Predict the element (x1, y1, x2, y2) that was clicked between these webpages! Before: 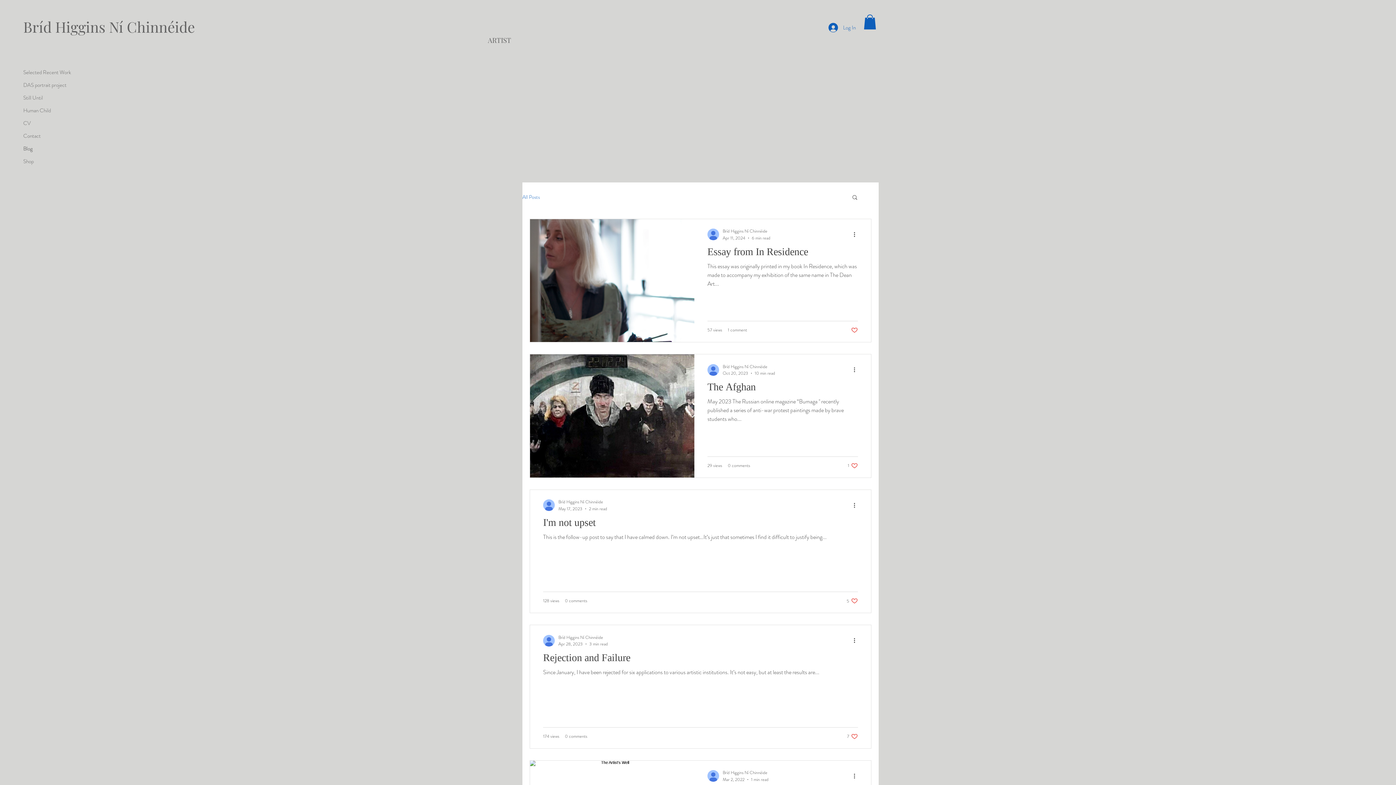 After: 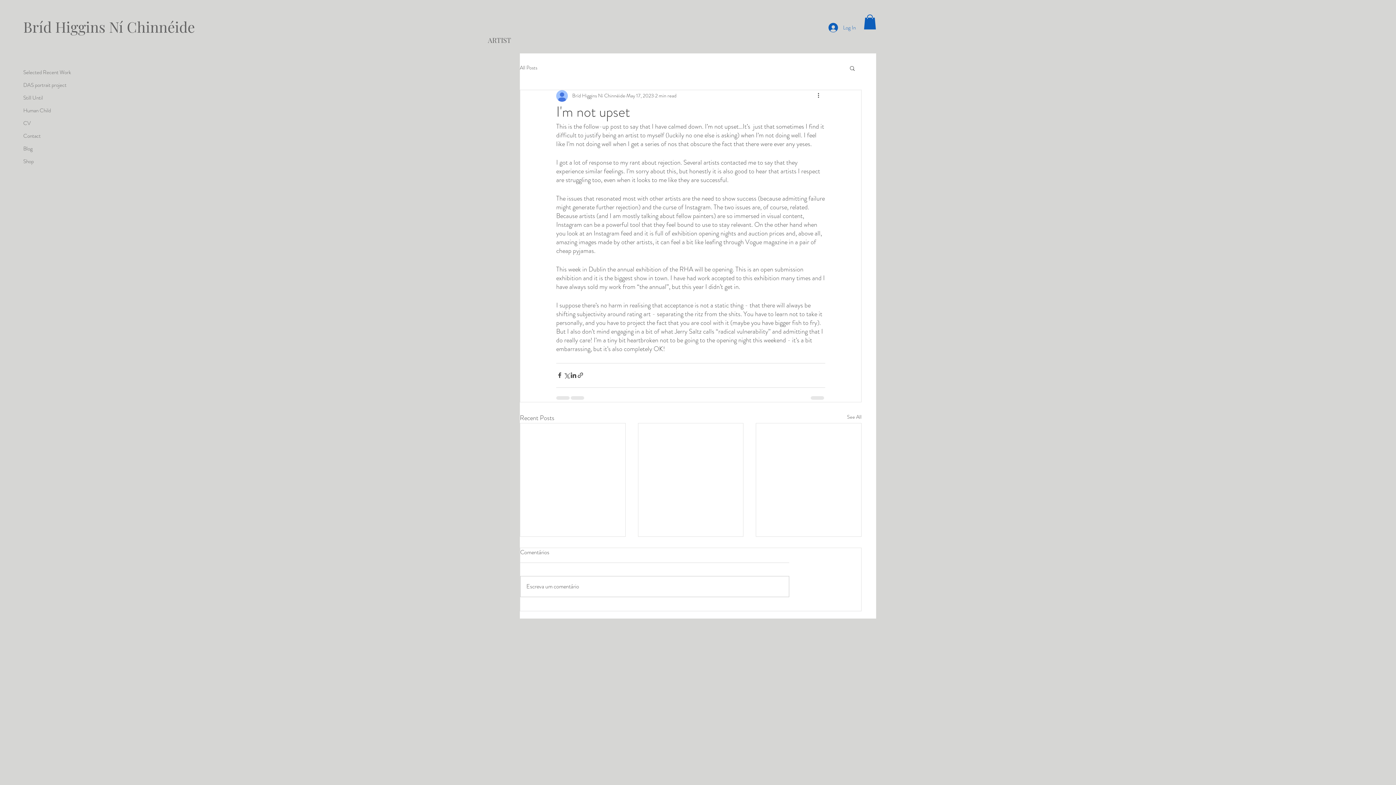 Action: bbox: (543, 516, 858, 532) label: I'm not upset